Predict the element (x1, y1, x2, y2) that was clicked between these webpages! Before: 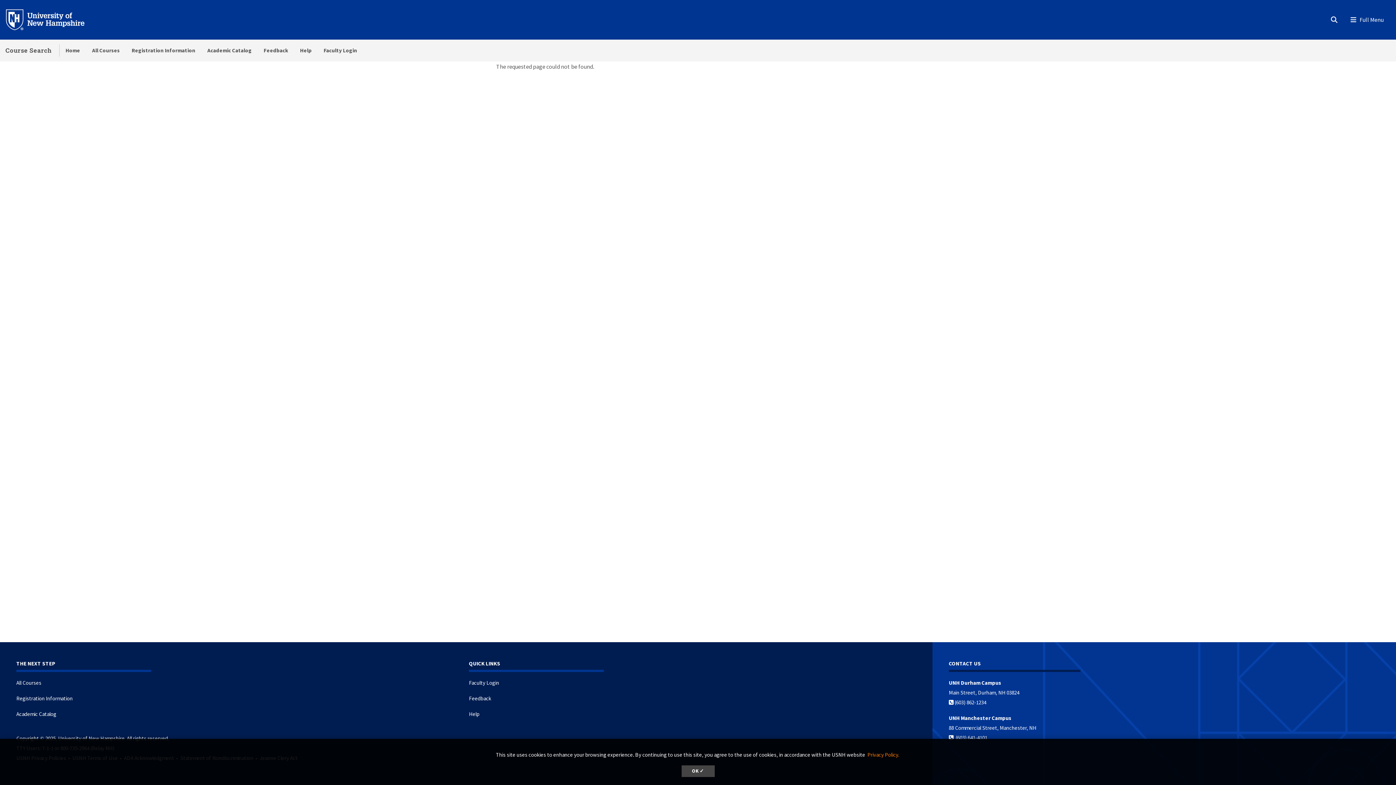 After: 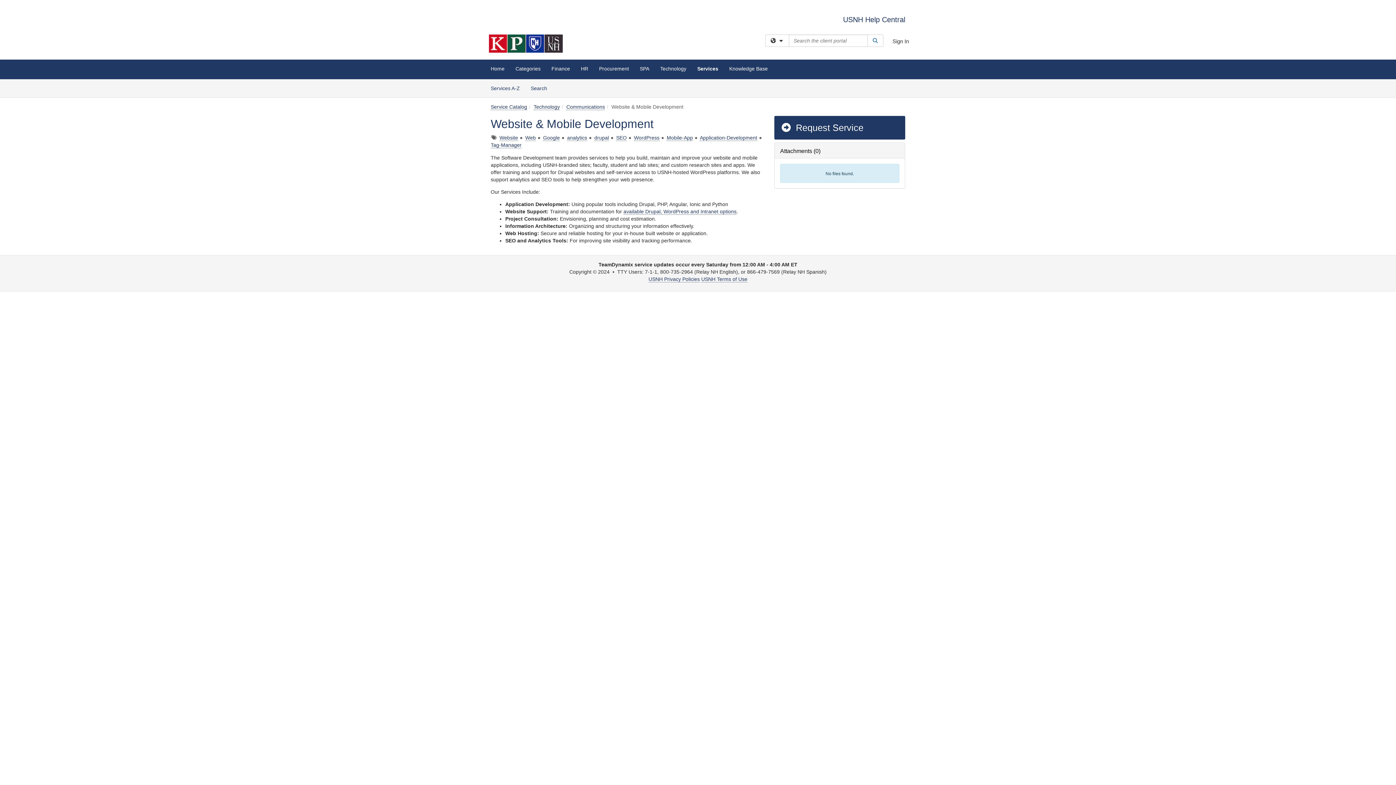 Action: bbox: (257, 39, 294, 61) label: Feedback